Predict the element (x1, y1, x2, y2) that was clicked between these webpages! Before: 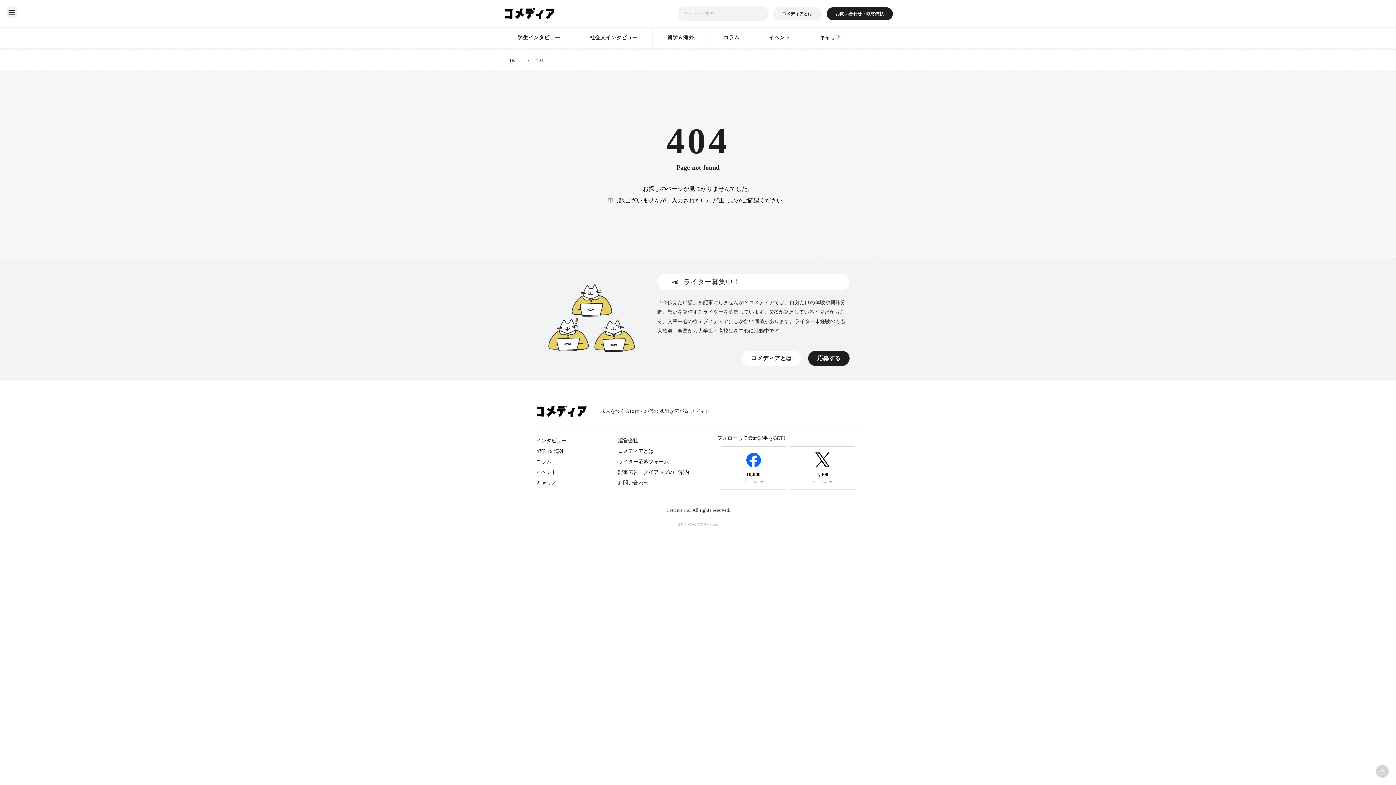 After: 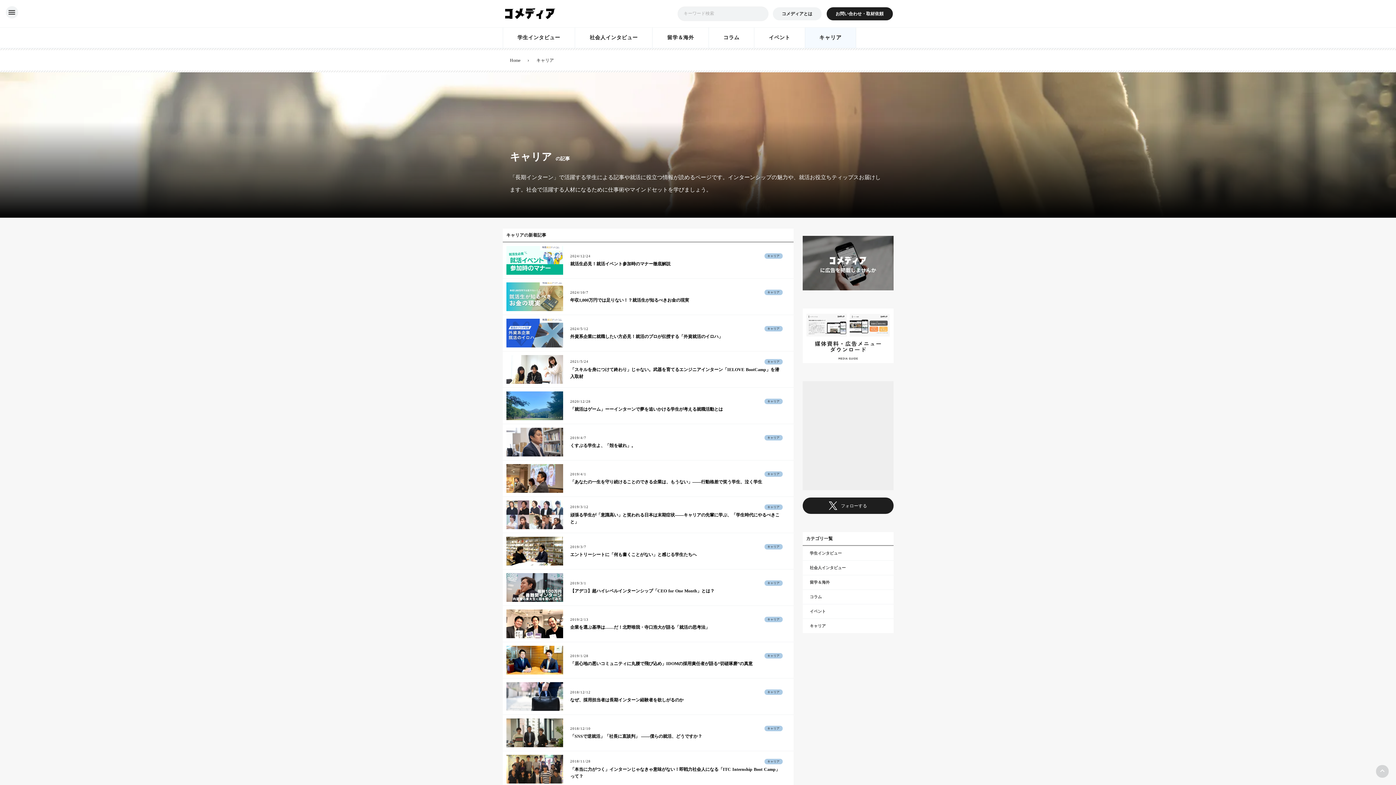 Action: bbox: (534, 457, 558, 468) label: キャリア